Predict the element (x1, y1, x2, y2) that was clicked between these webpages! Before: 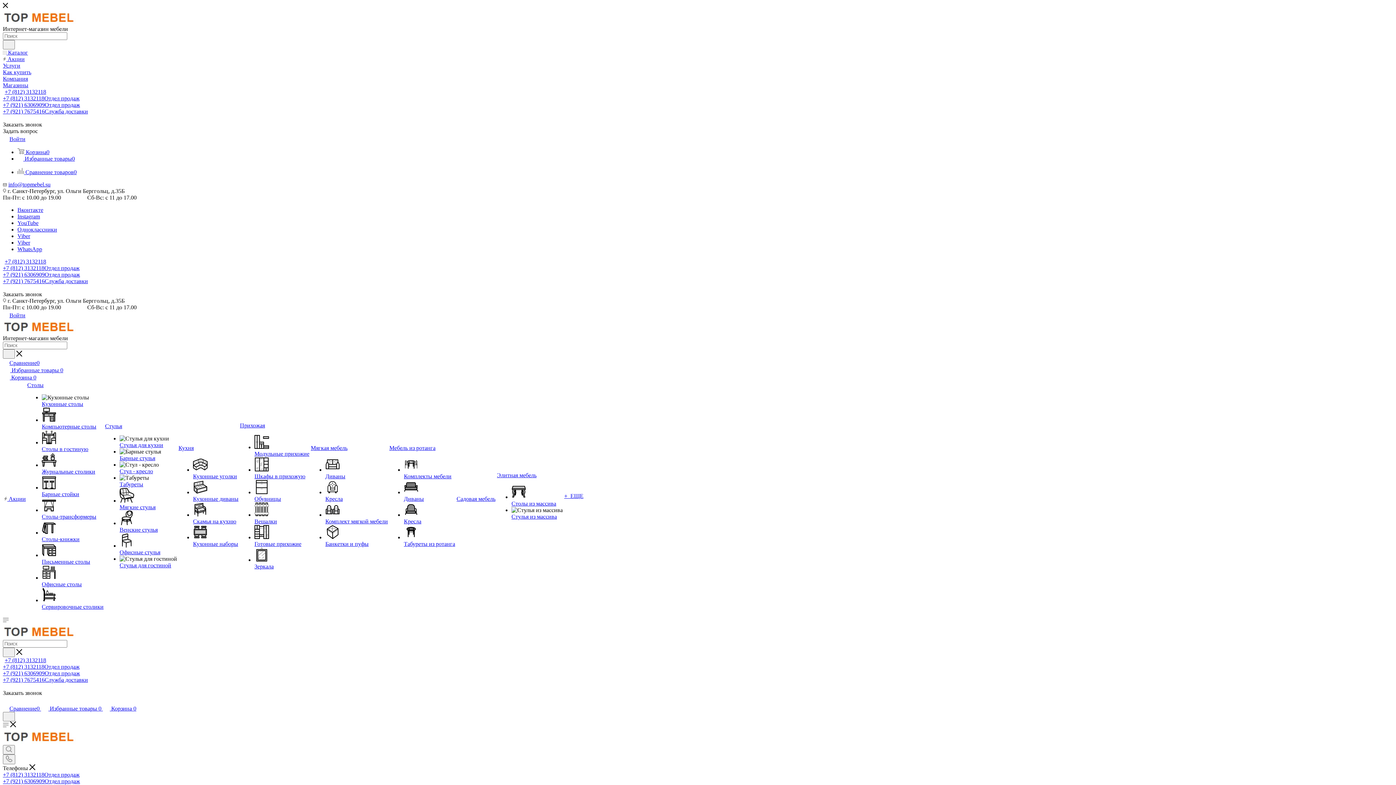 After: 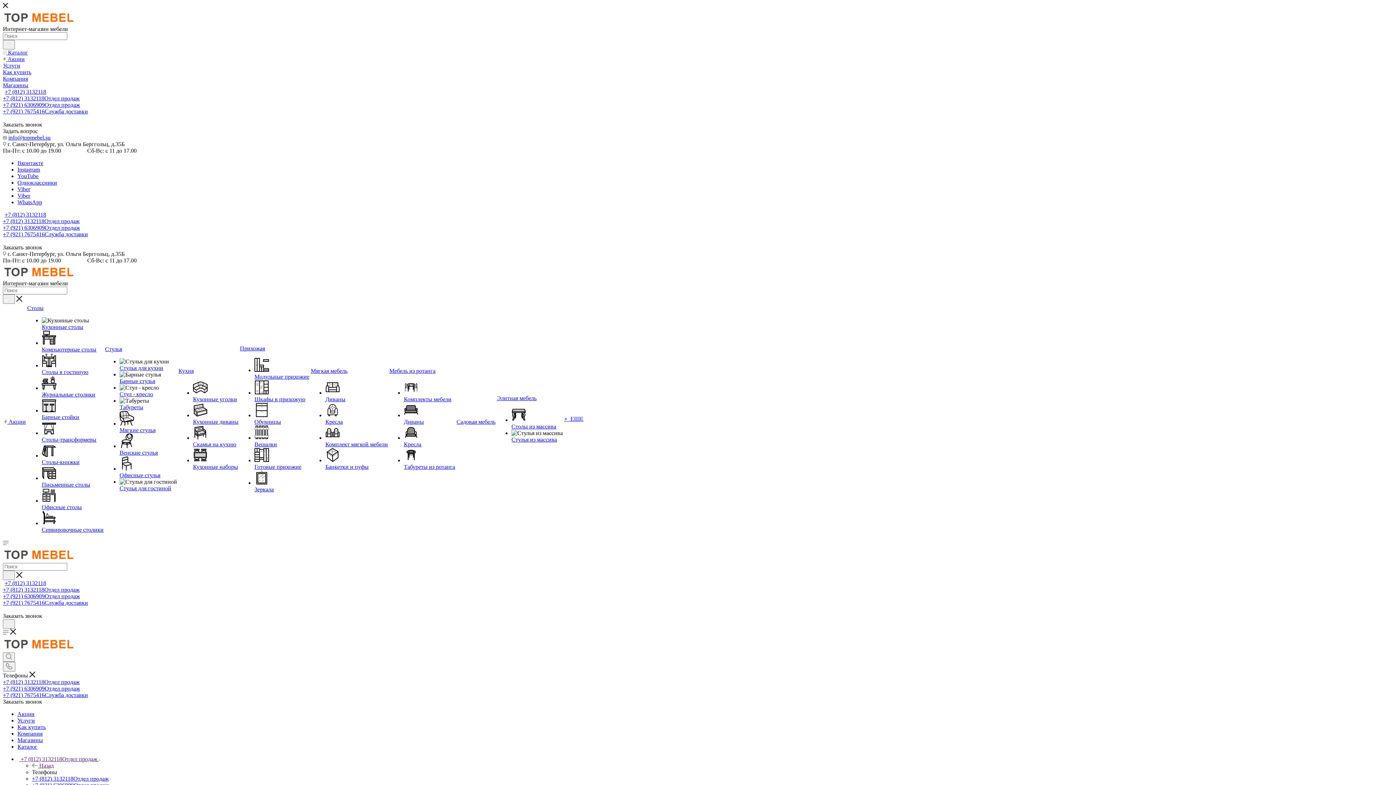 Action: label: Элитная мебель bbox: (497, 472, 562, 478)